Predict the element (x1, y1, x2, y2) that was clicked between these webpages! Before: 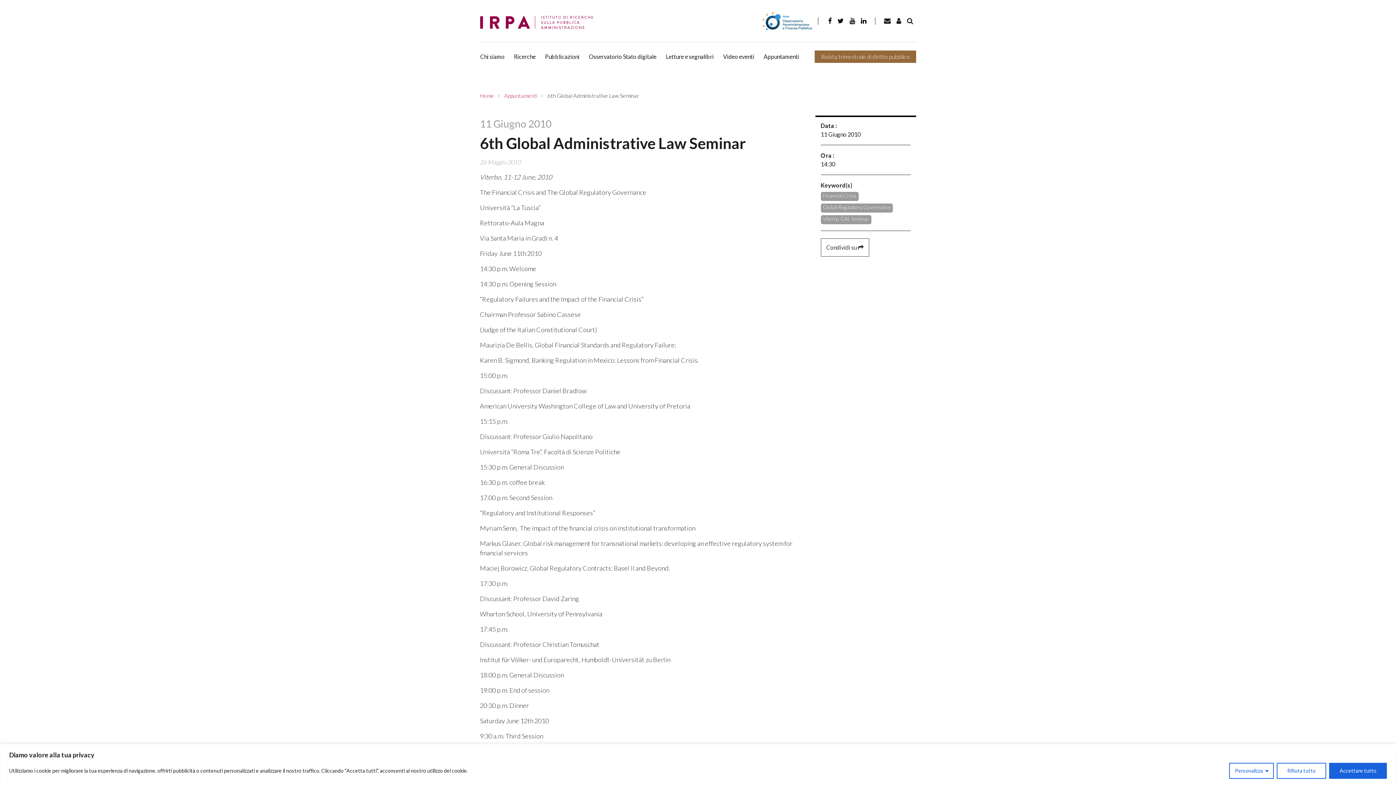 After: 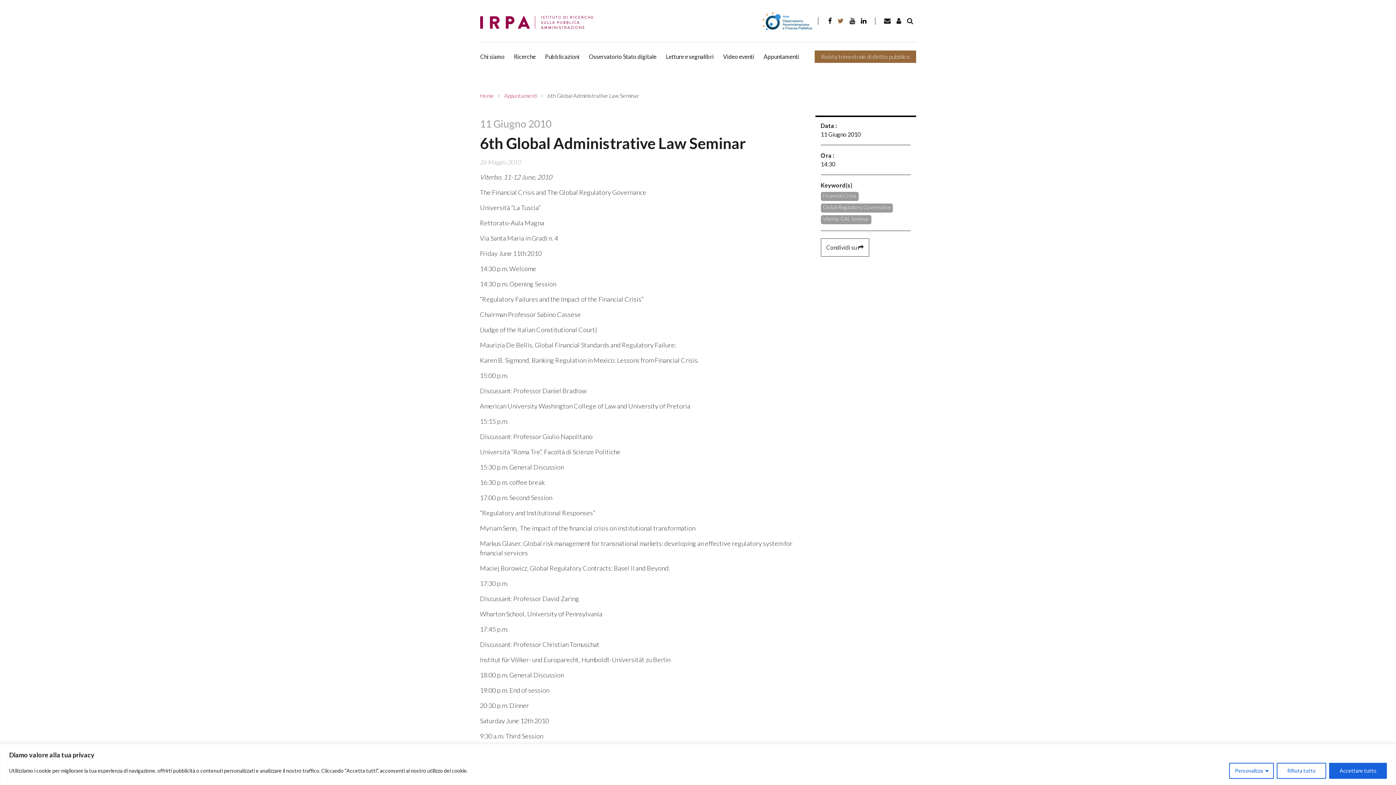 Action: bbox: (834, 16, 846, 25)